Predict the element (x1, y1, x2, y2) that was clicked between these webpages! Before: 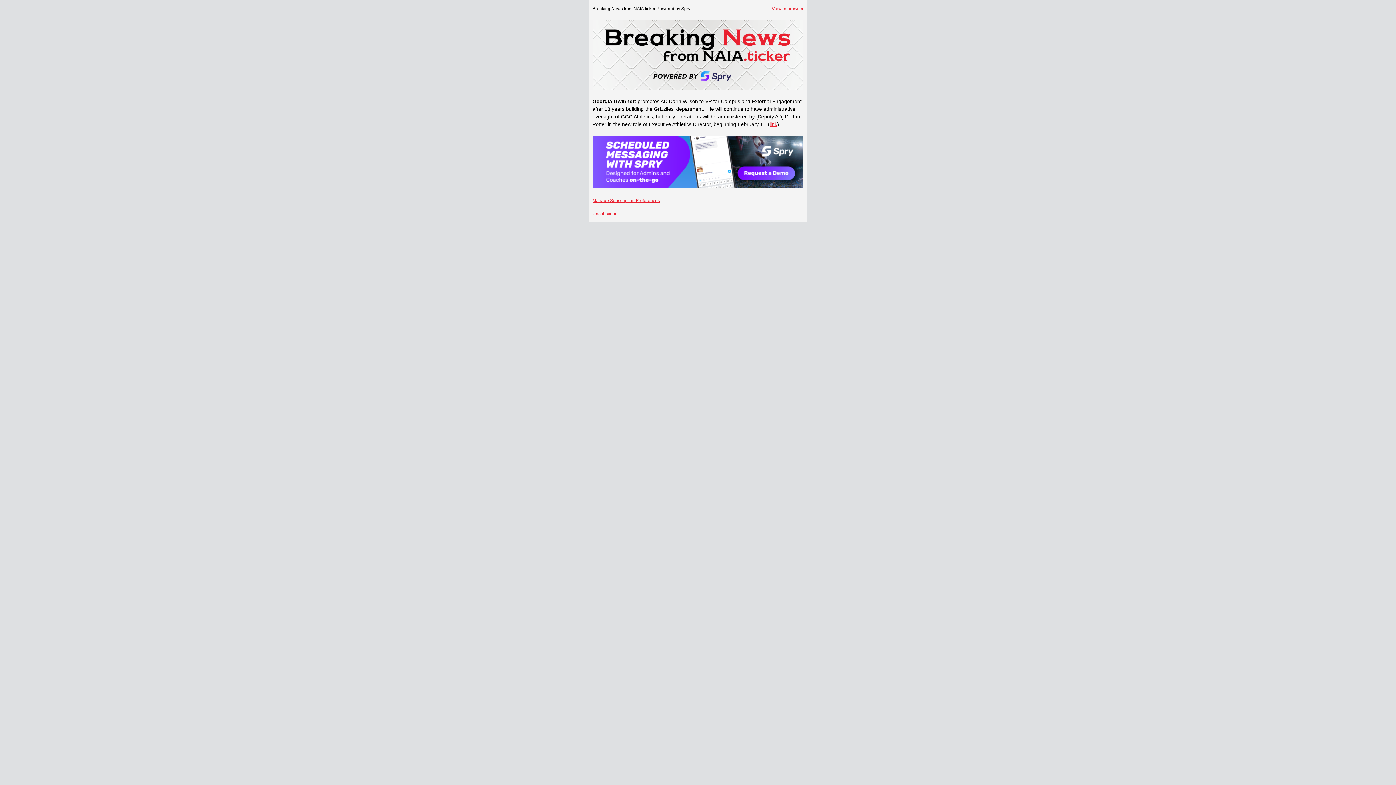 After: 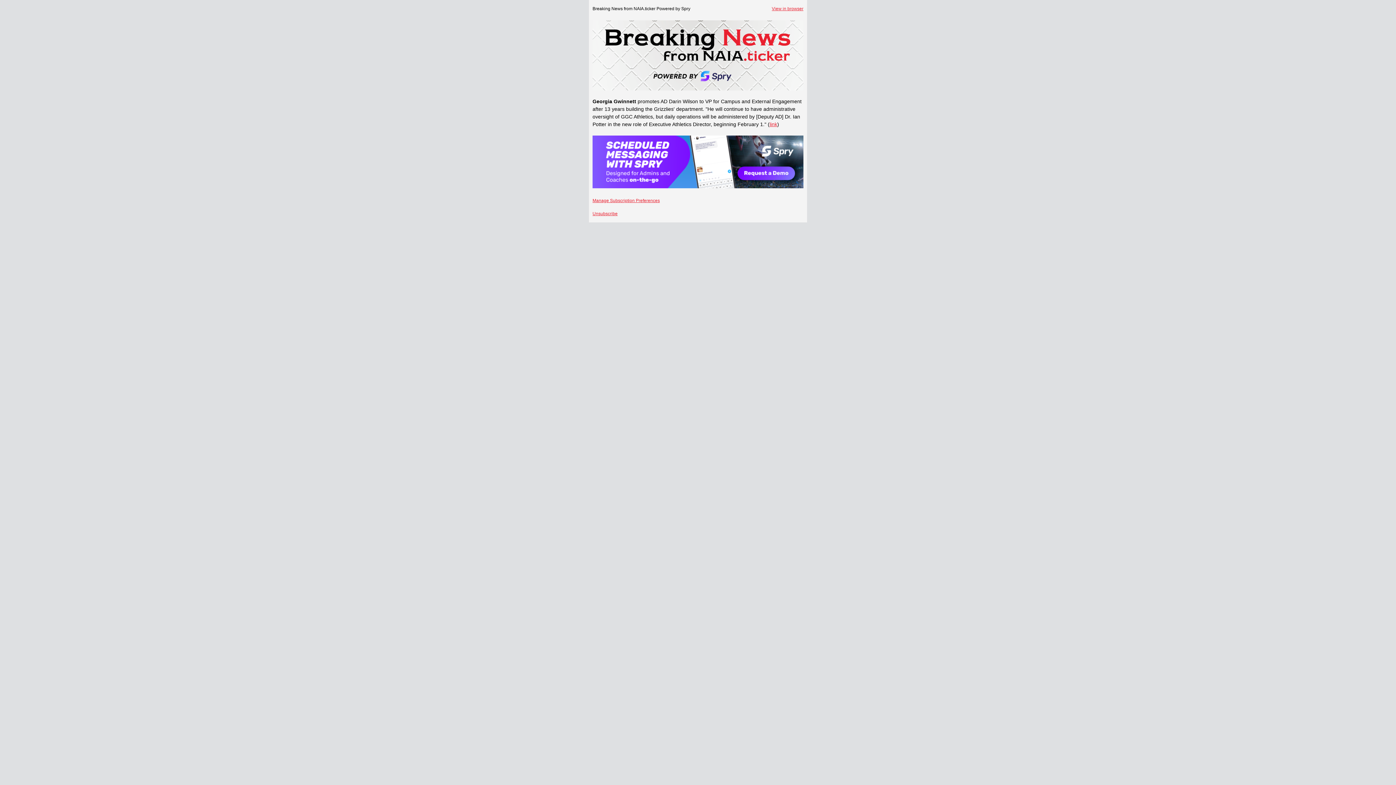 Action: bbox: (772, 6, 803, 11) label: View in browser